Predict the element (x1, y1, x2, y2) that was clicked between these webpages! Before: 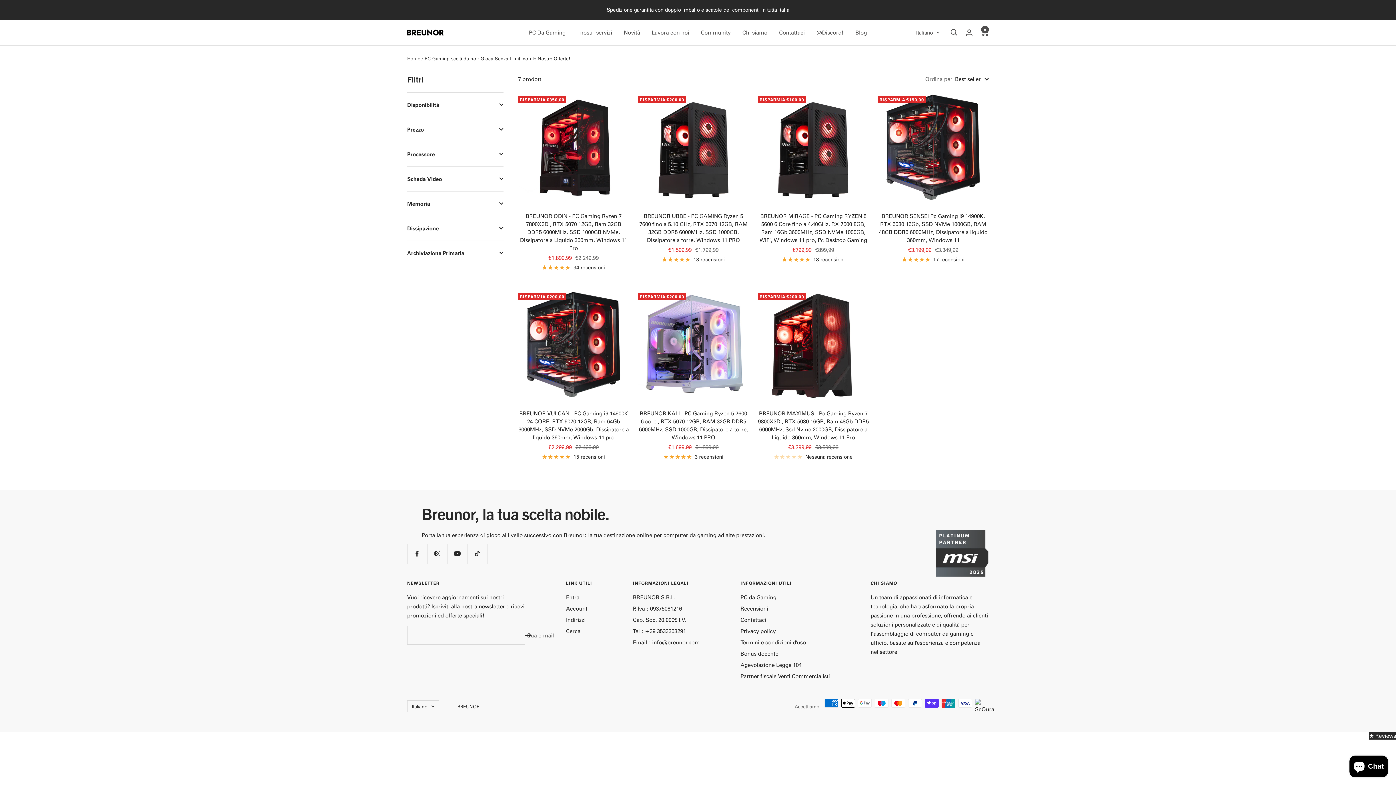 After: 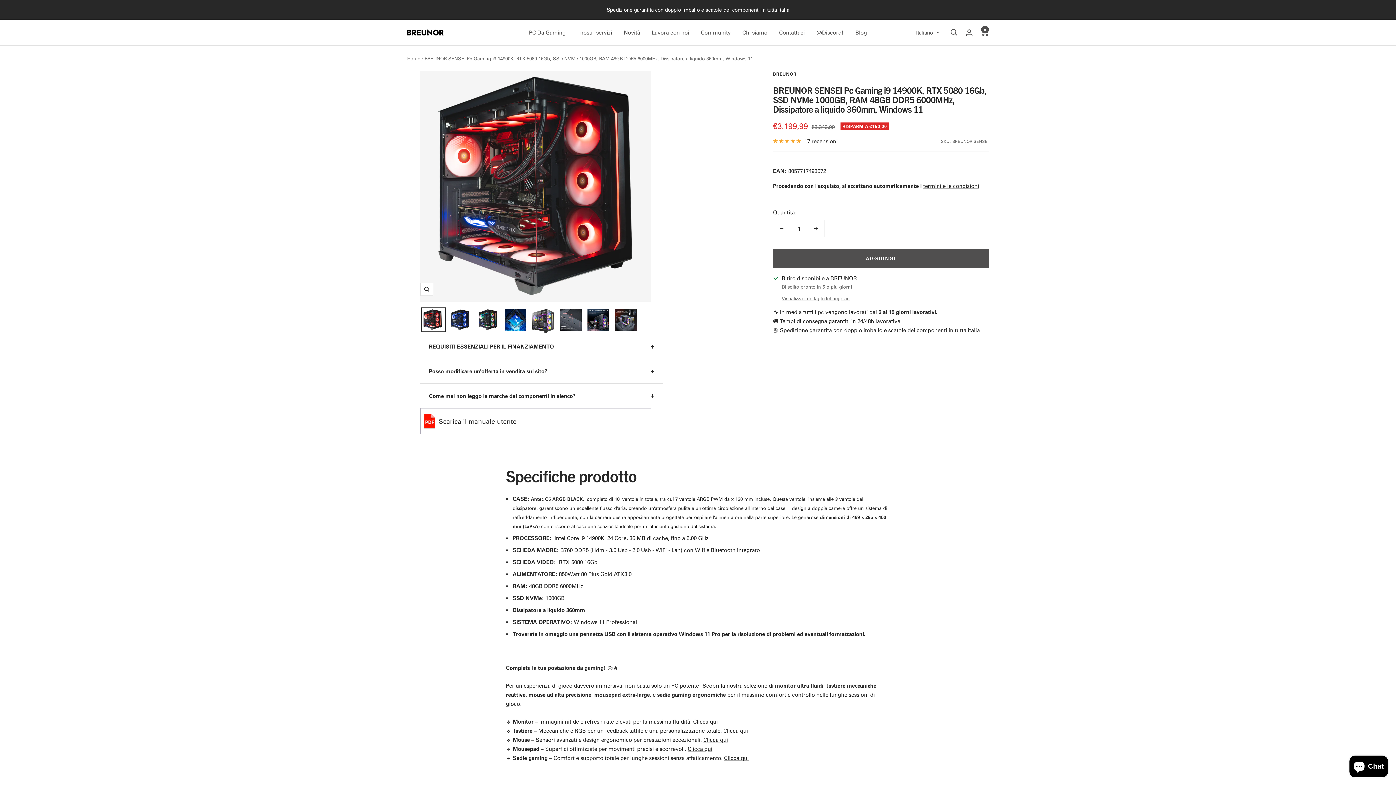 Action: bbox: (877, 92, 989, 203)